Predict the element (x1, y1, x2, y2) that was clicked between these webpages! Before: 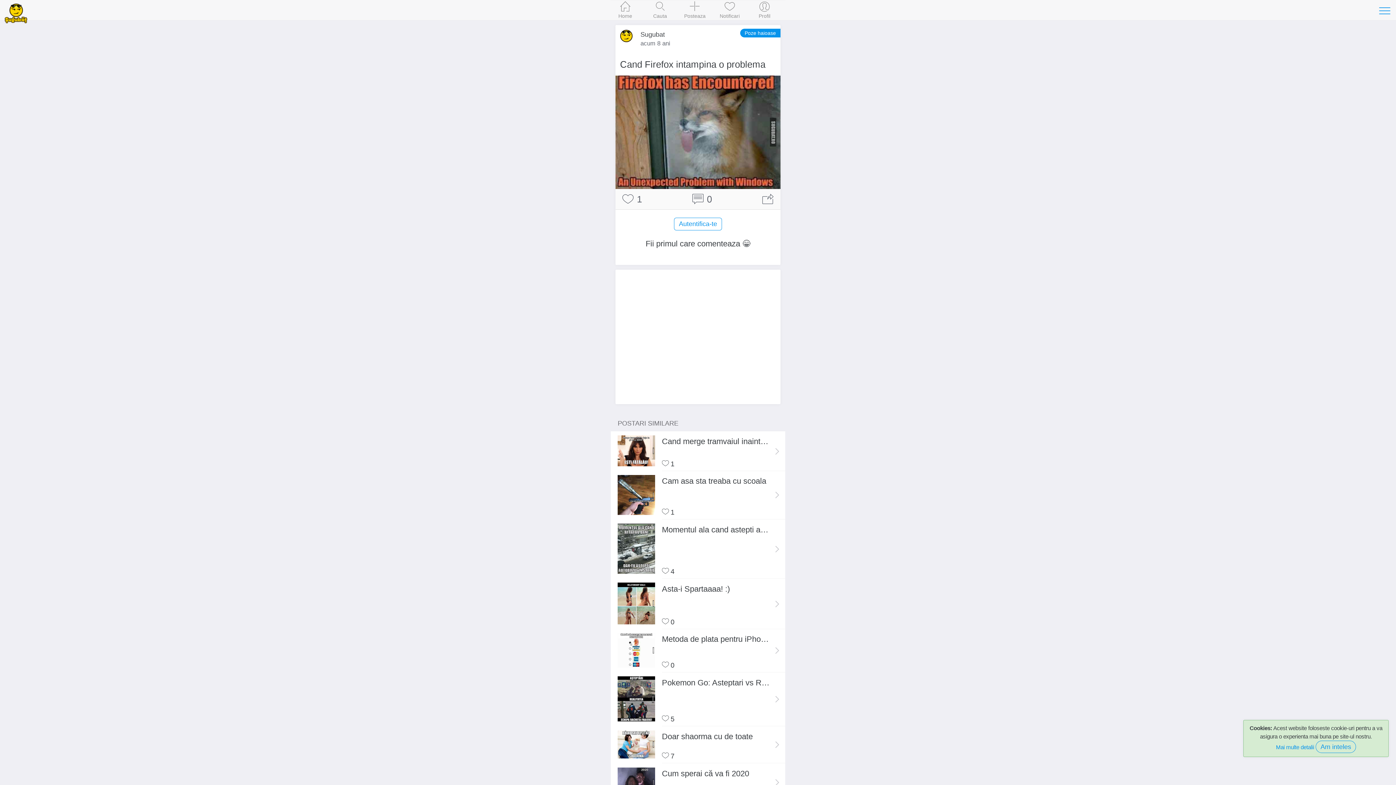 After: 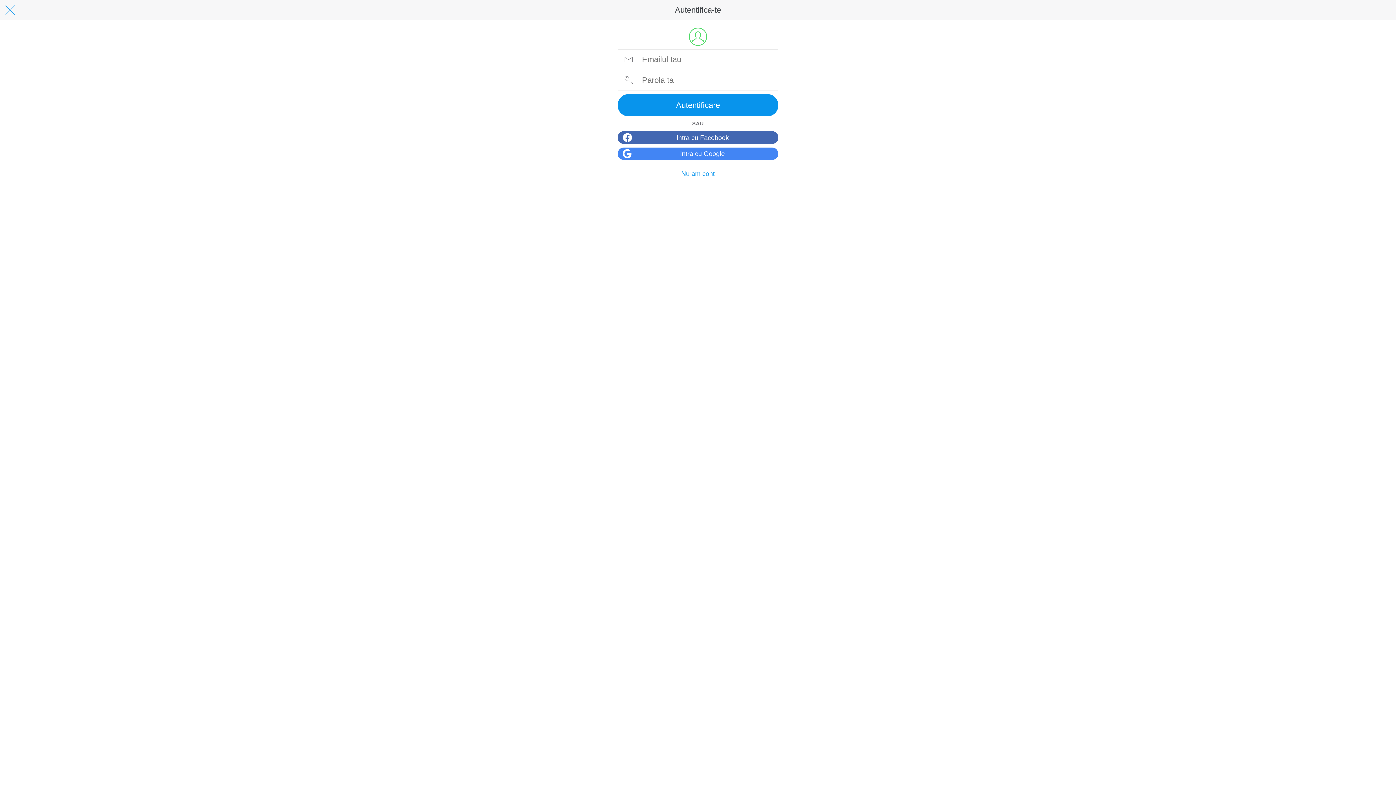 Action: label: Autentifica-te bbox: (674, 217, 722, 230)